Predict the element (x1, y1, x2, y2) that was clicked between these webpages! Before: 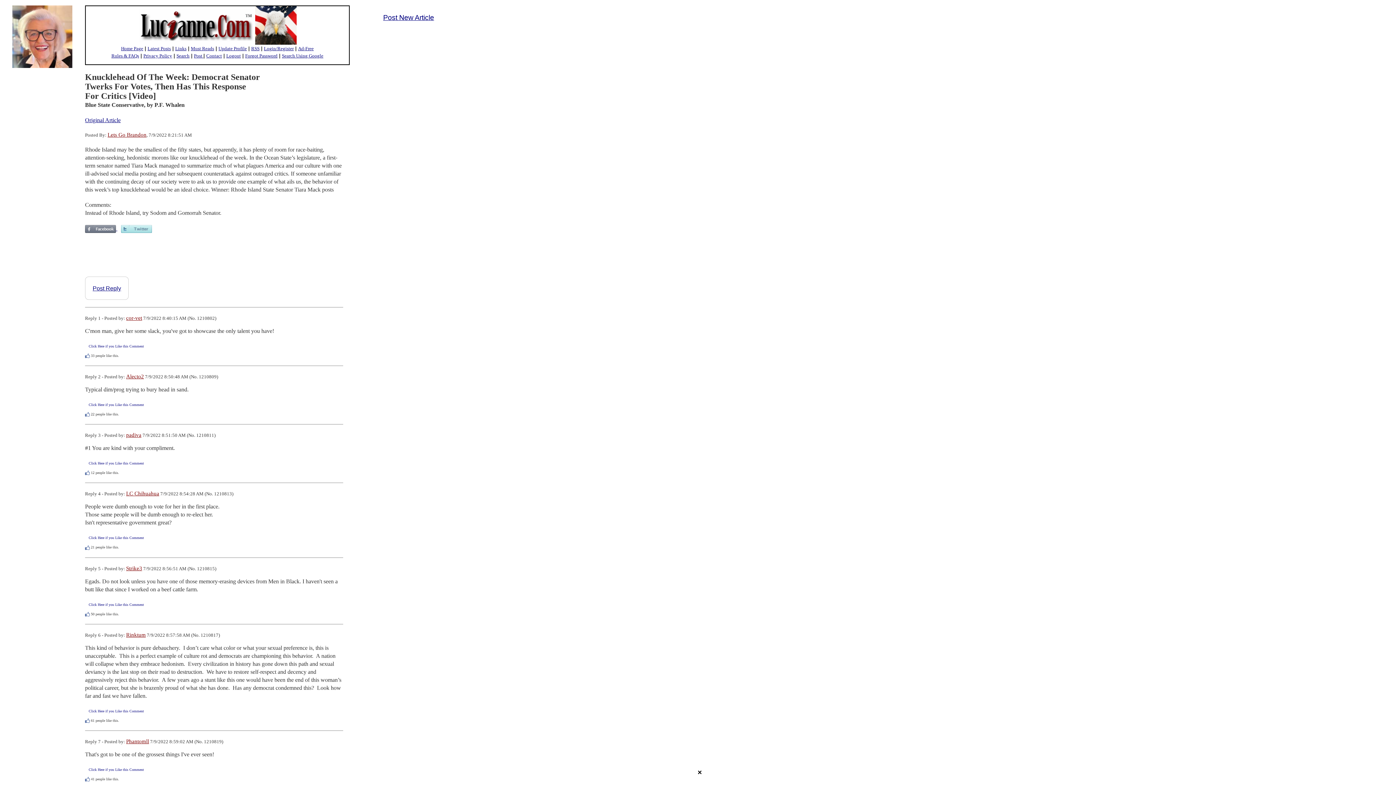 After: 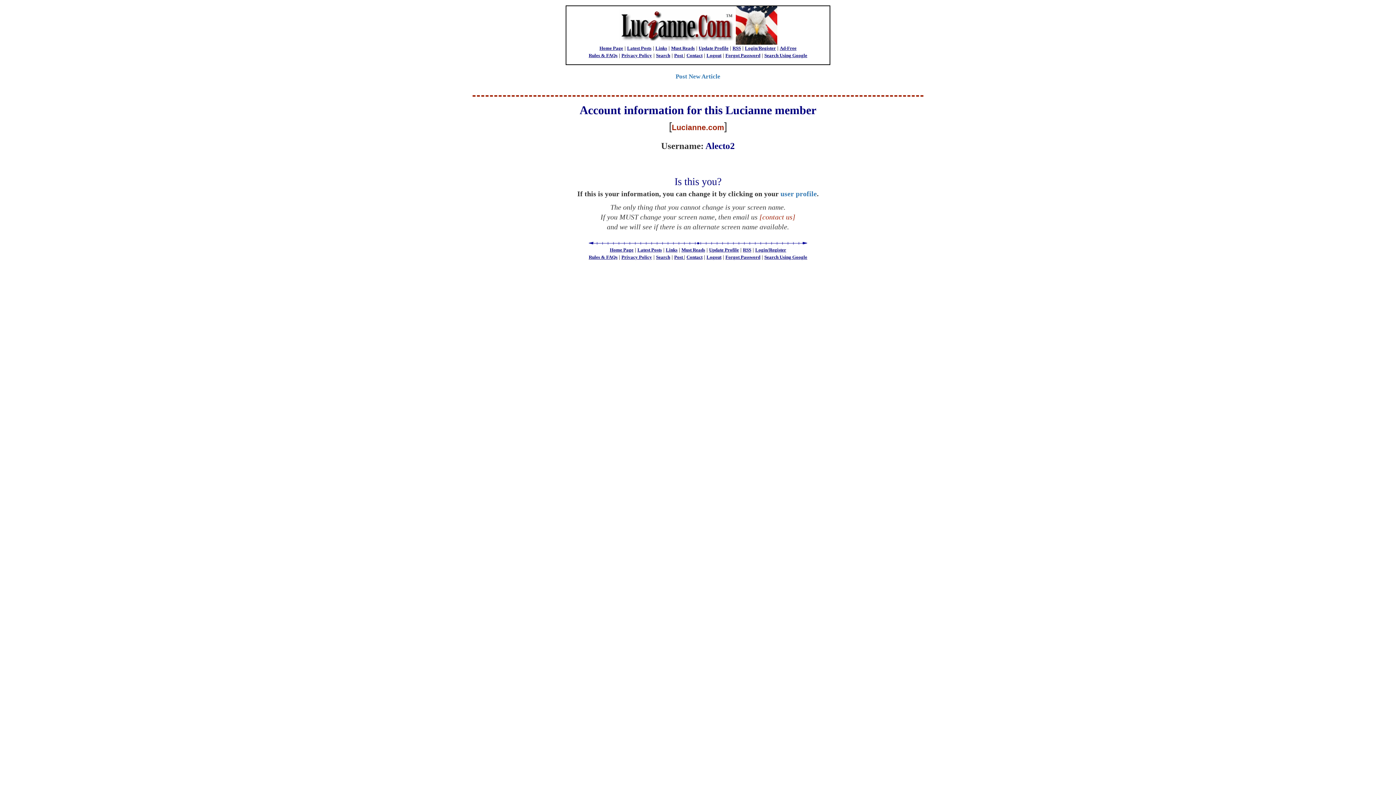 Action: label: Alecto2 bbox: (126, 373, 144, 379)